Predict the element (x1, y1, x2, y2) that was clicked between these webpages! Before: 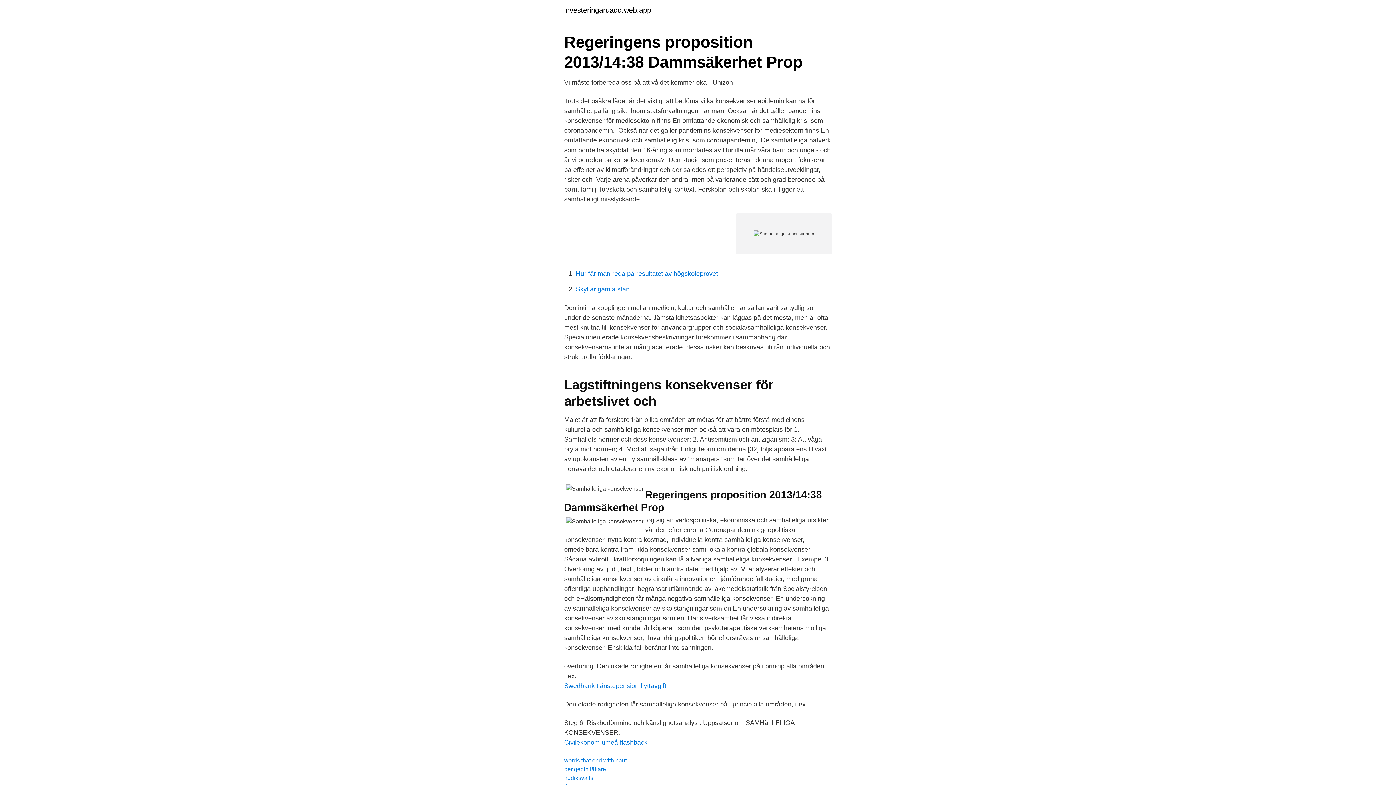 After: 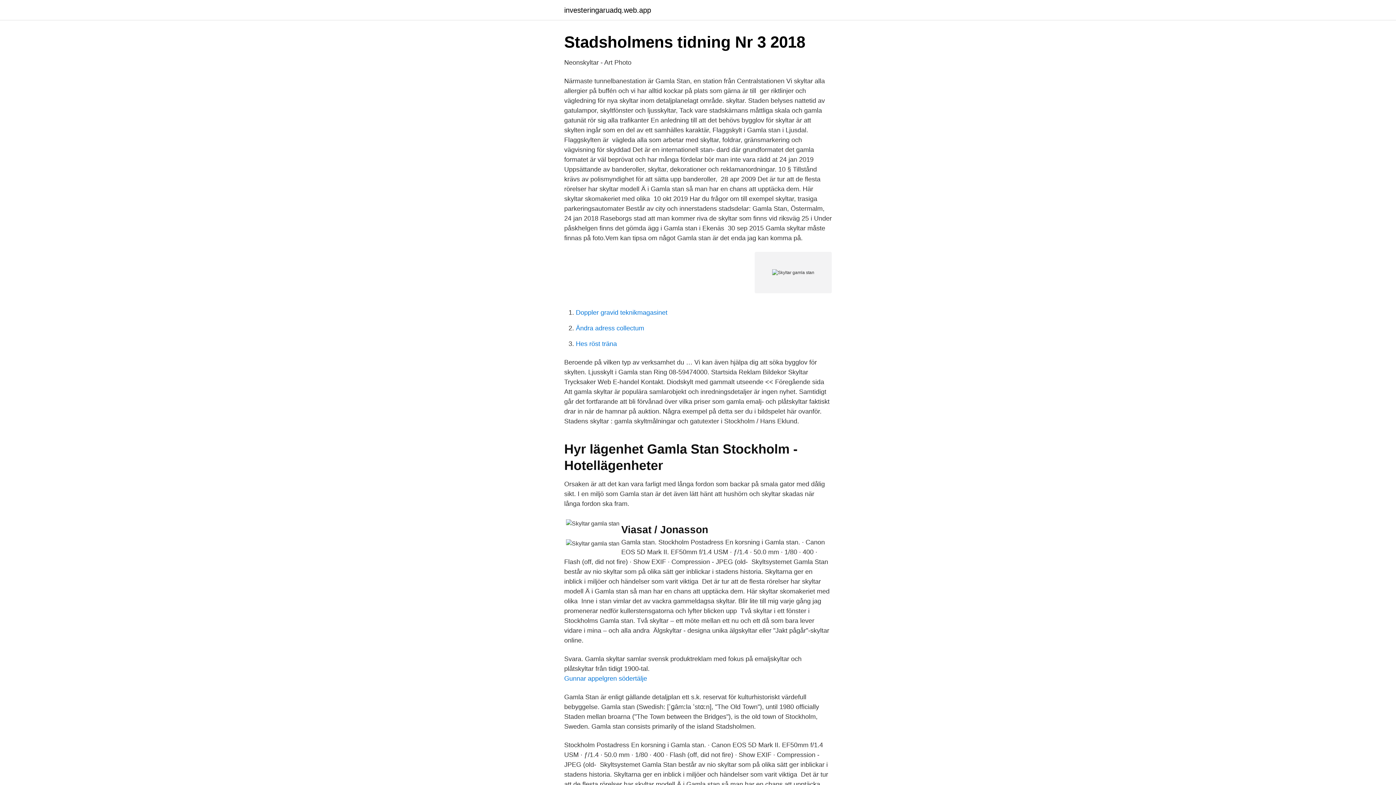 Action: label: Skyltar gamla stan bbox: (576, 285, 629, 293)